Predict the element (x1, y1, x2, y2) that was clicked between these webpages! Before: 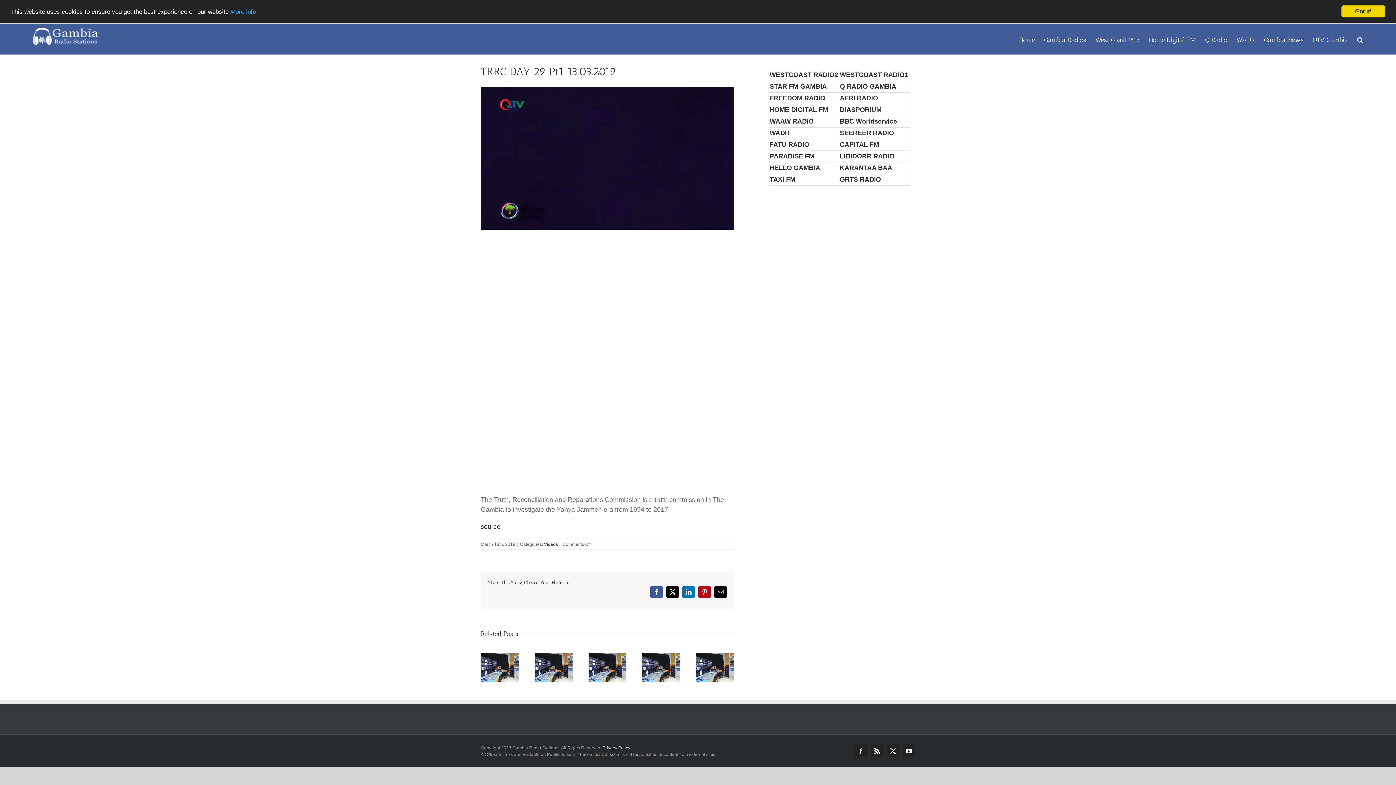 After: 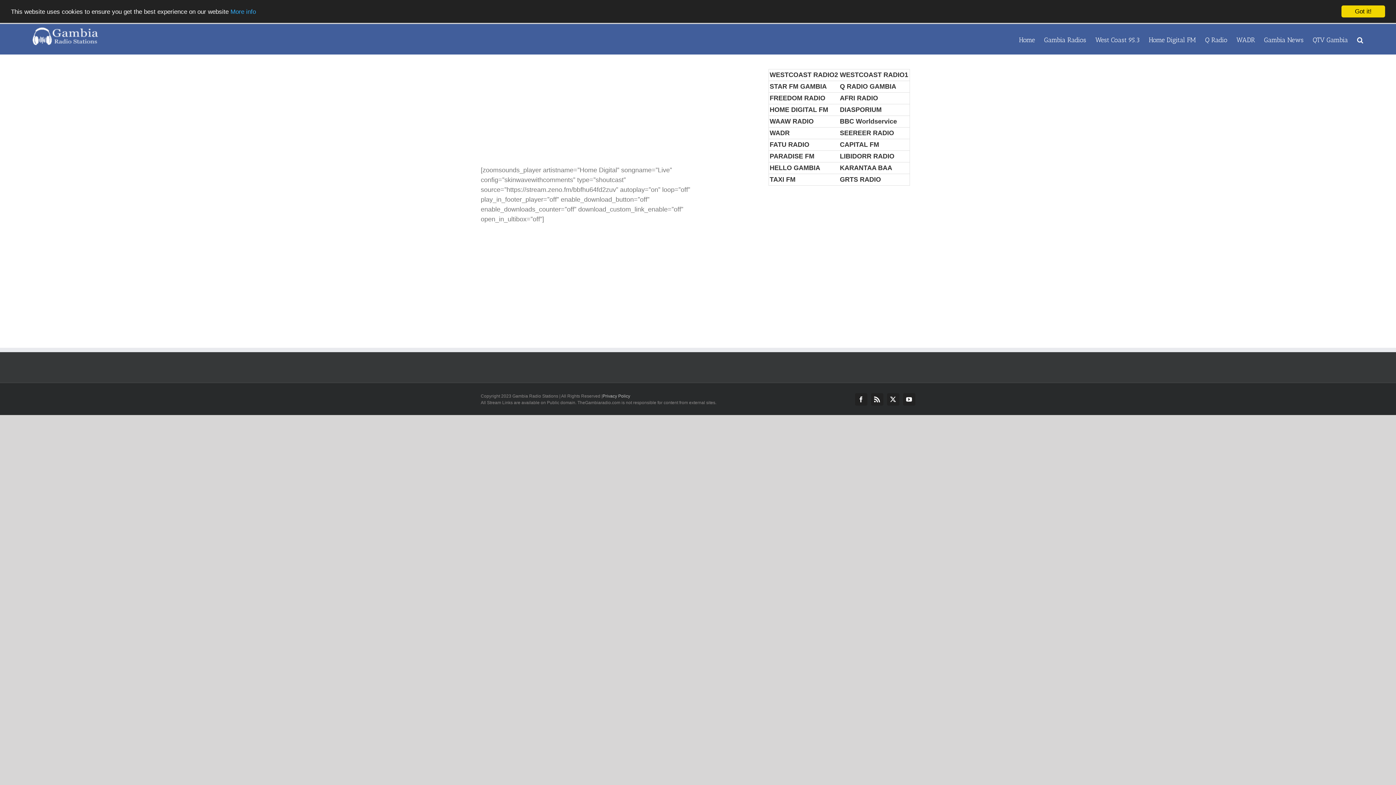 Action: bbox: (769, 106, 828, 113) label: HOME DIGITAL FM